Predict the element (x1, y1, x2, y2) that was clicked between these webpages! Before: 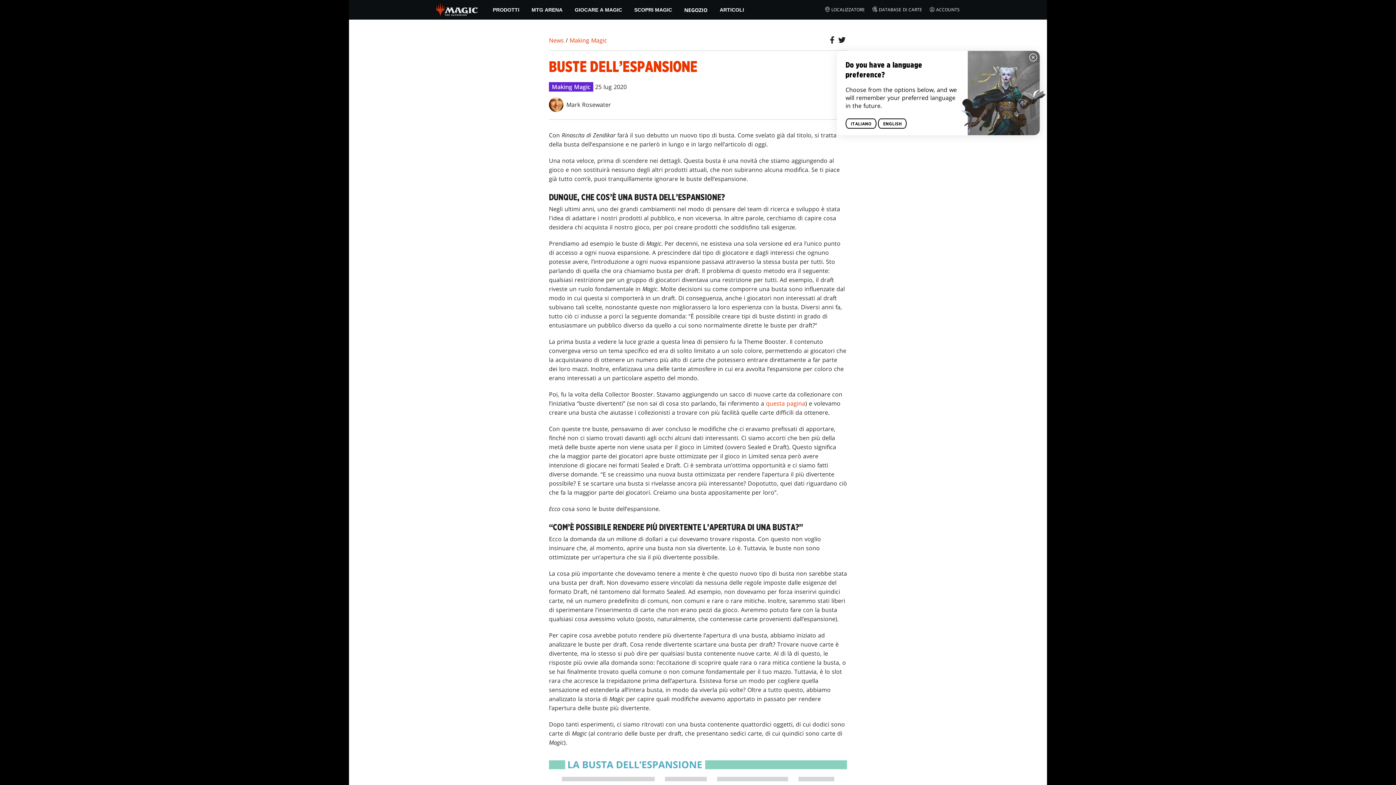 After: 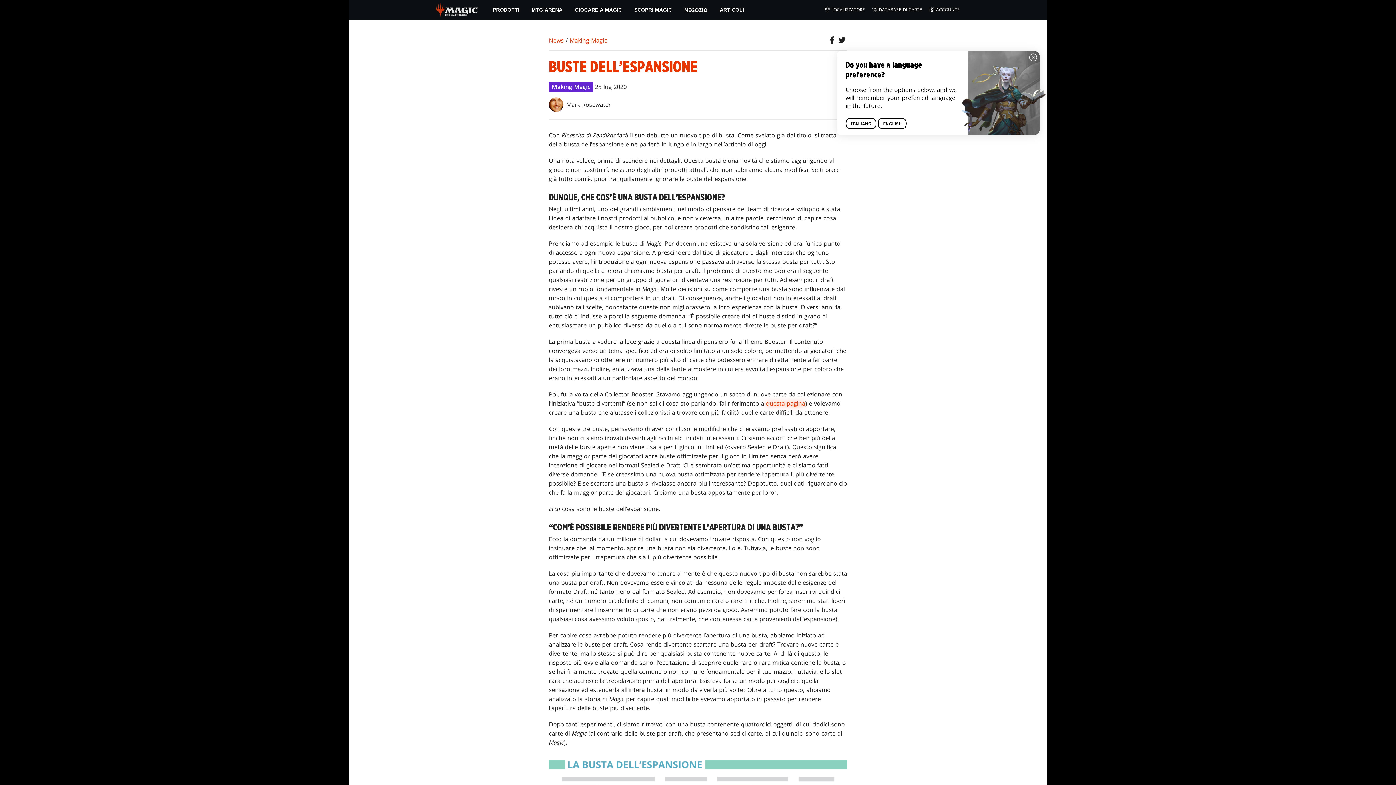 Action: label: questa pagina bbox: (766, 399, 805, 407)